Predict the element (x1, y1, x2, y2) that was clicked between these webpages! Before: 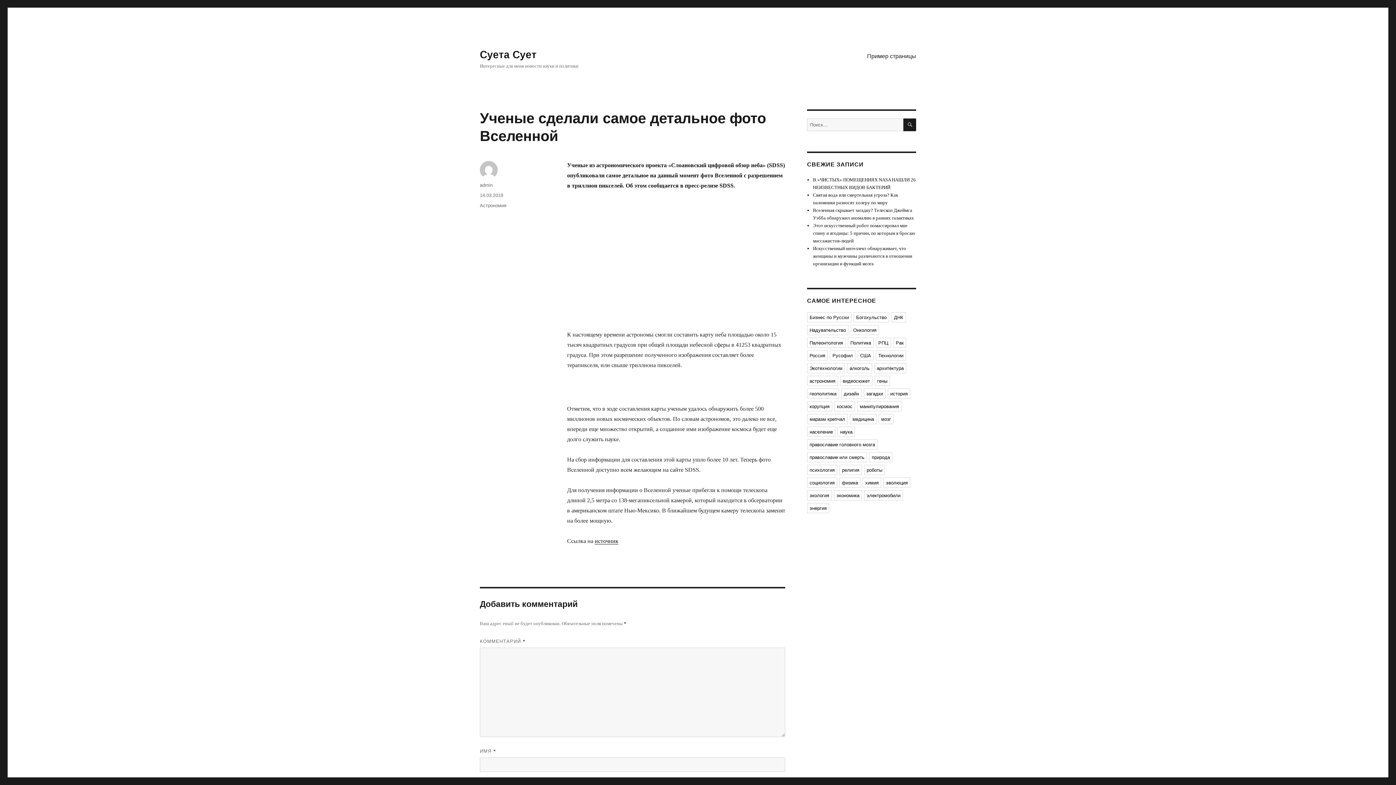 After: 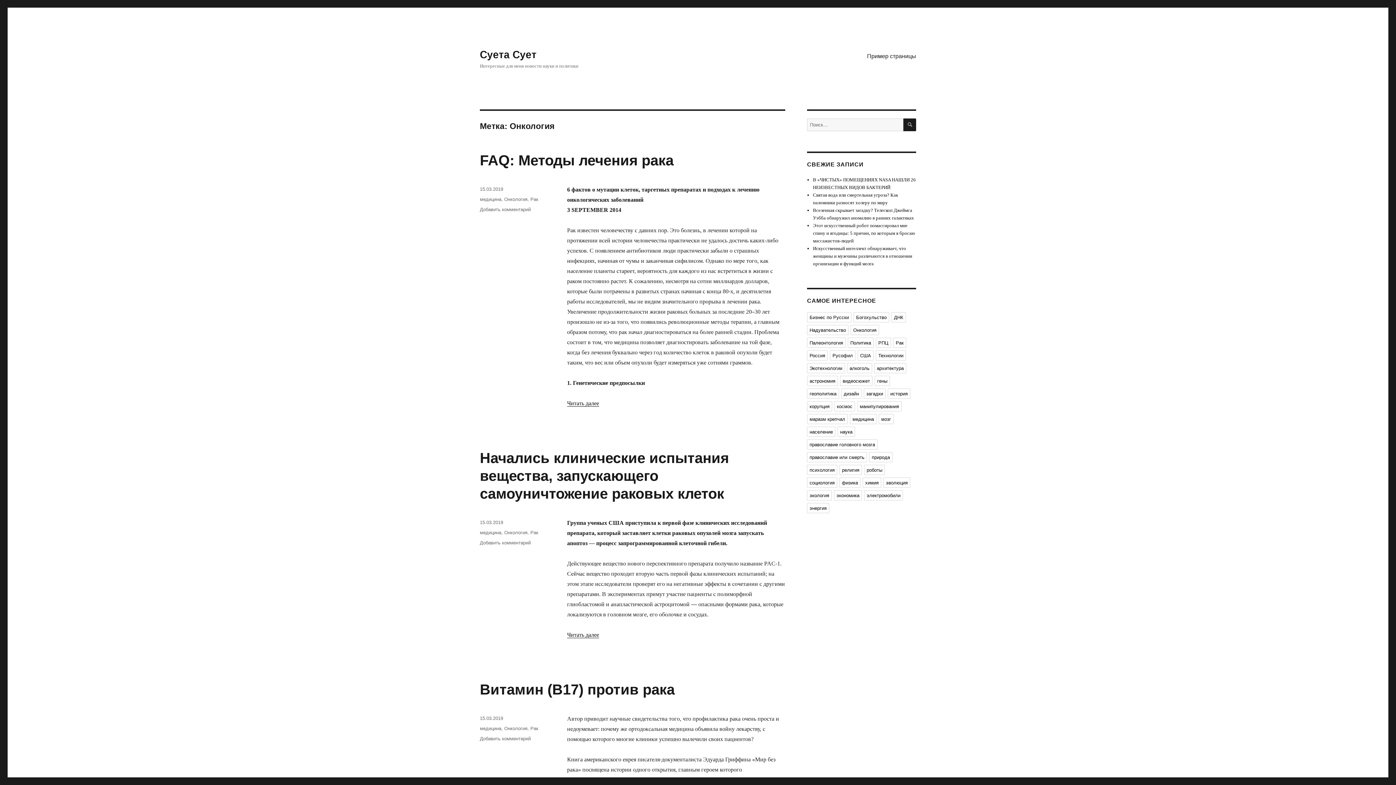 Action: bbox: (850, 325, 879, 335) label: Онкология